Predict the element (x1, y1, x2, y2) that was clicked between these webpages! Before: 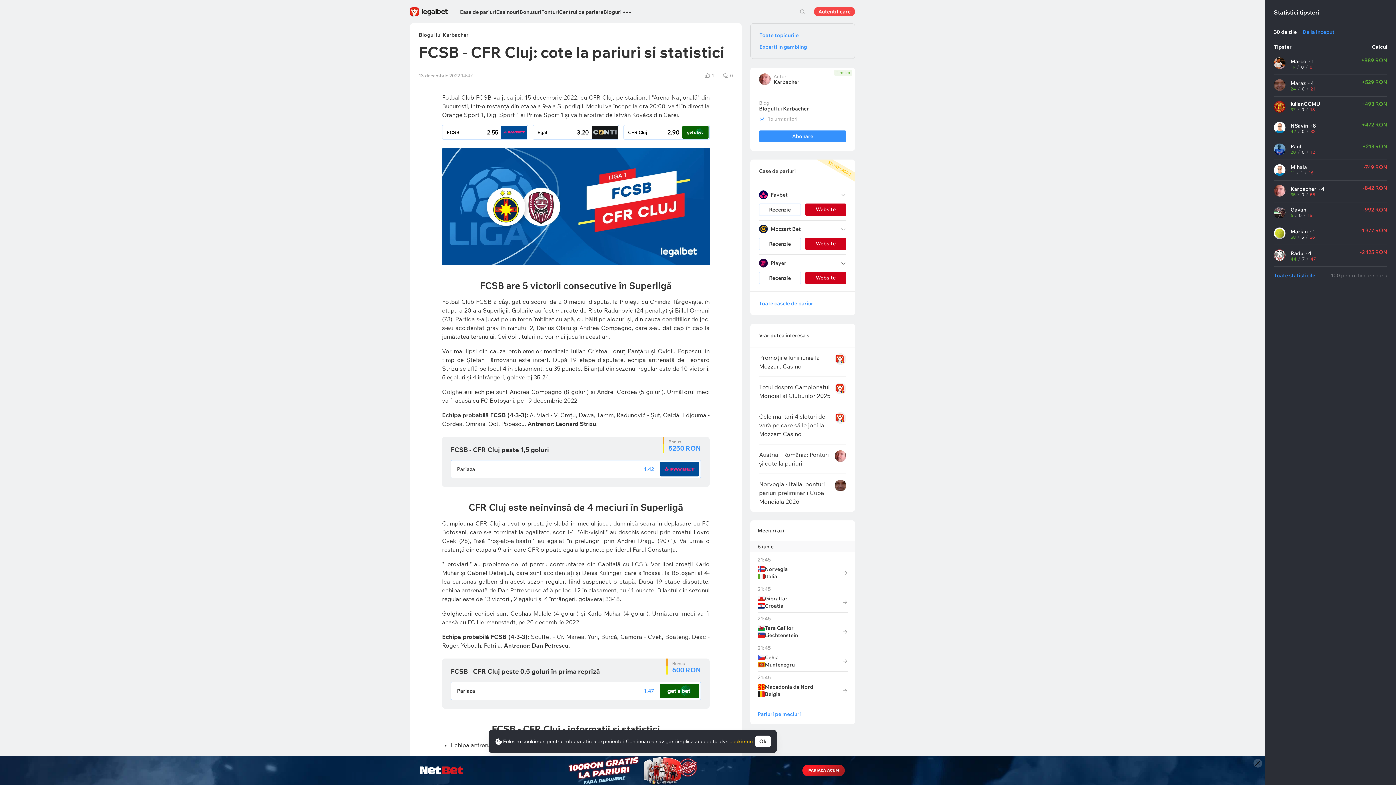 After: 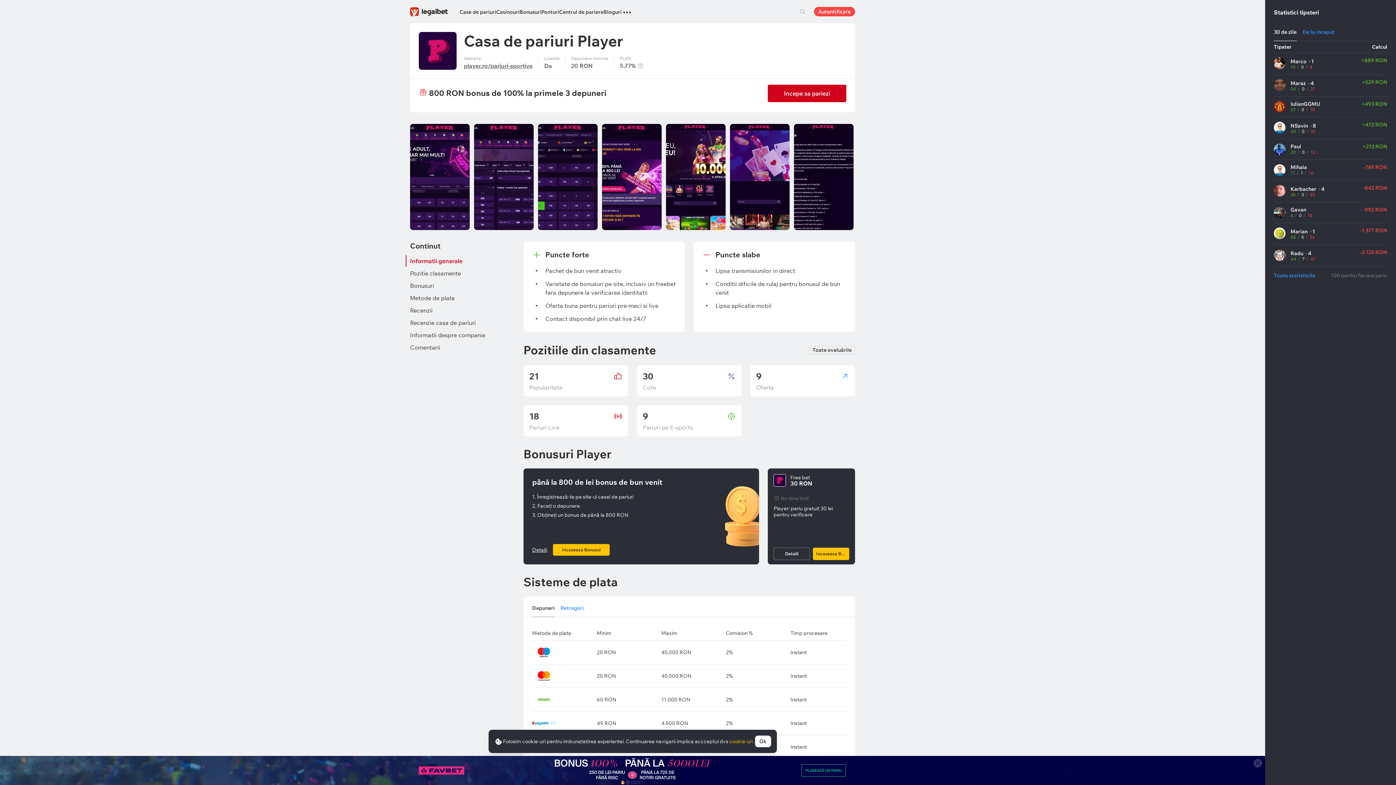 Action: label: Recenzie bbox: (759, 272, 801, 284)